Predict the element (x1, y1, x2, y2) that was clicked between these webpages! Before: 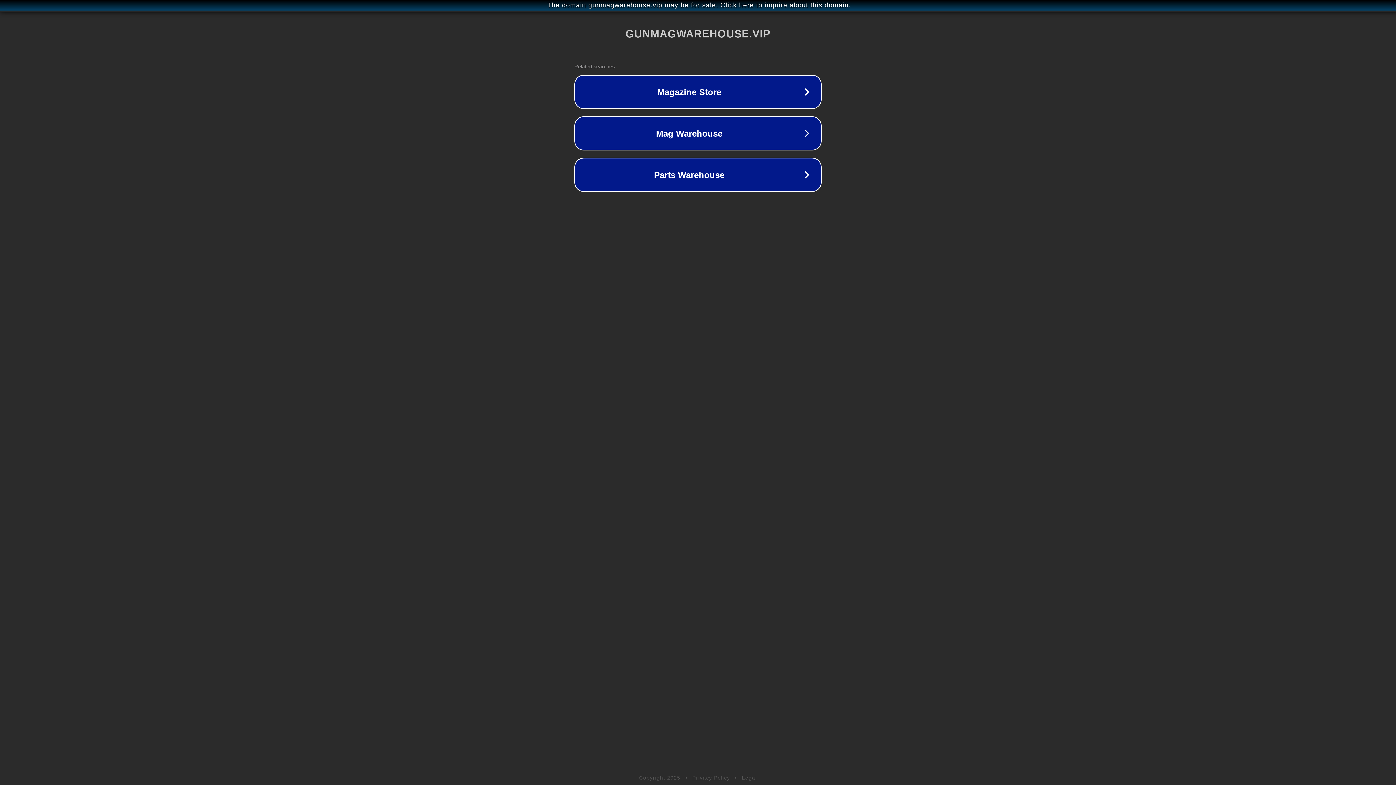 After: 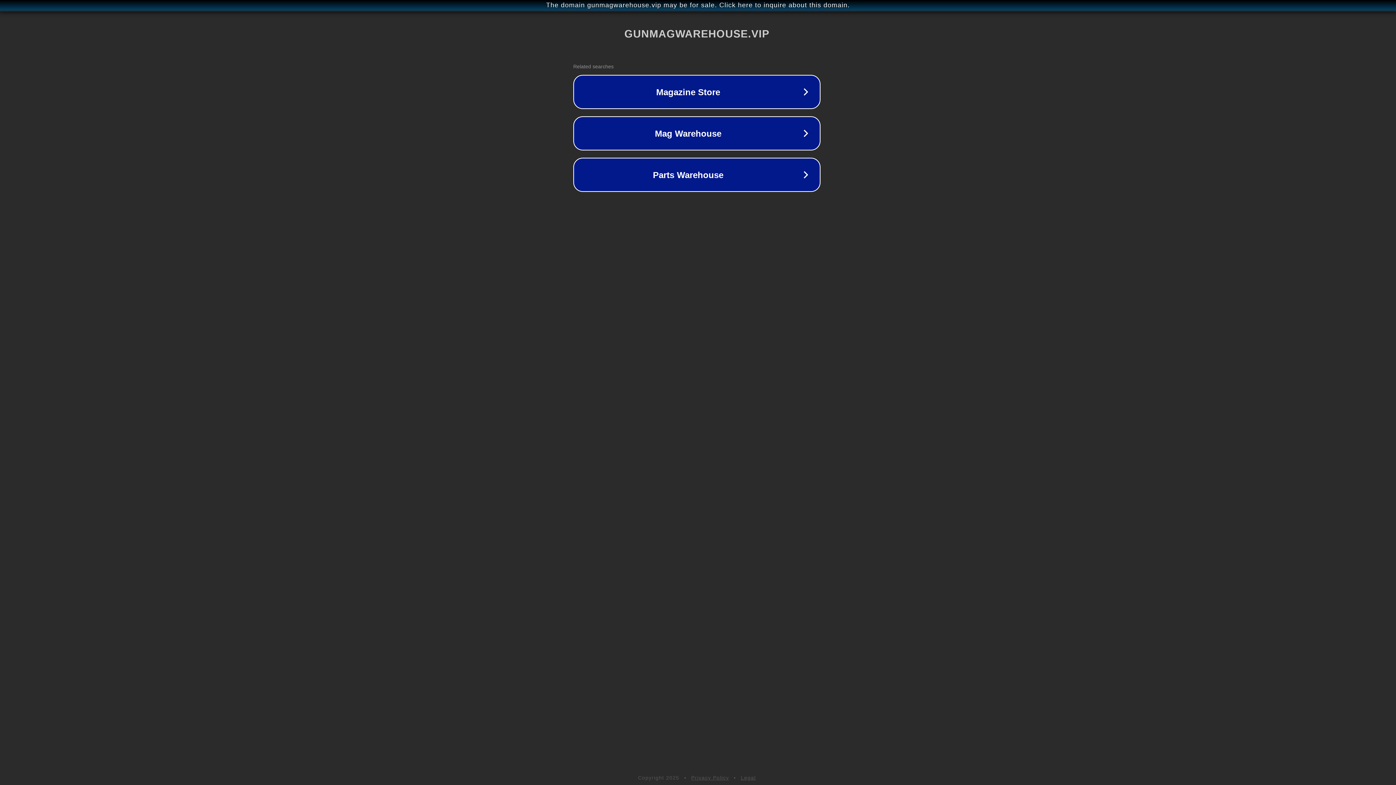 Action: label: The domain gunmagwarehouse.vip may be for sale. Click here to inquire about this domain. bbox: (1, 1, 1397, 9)